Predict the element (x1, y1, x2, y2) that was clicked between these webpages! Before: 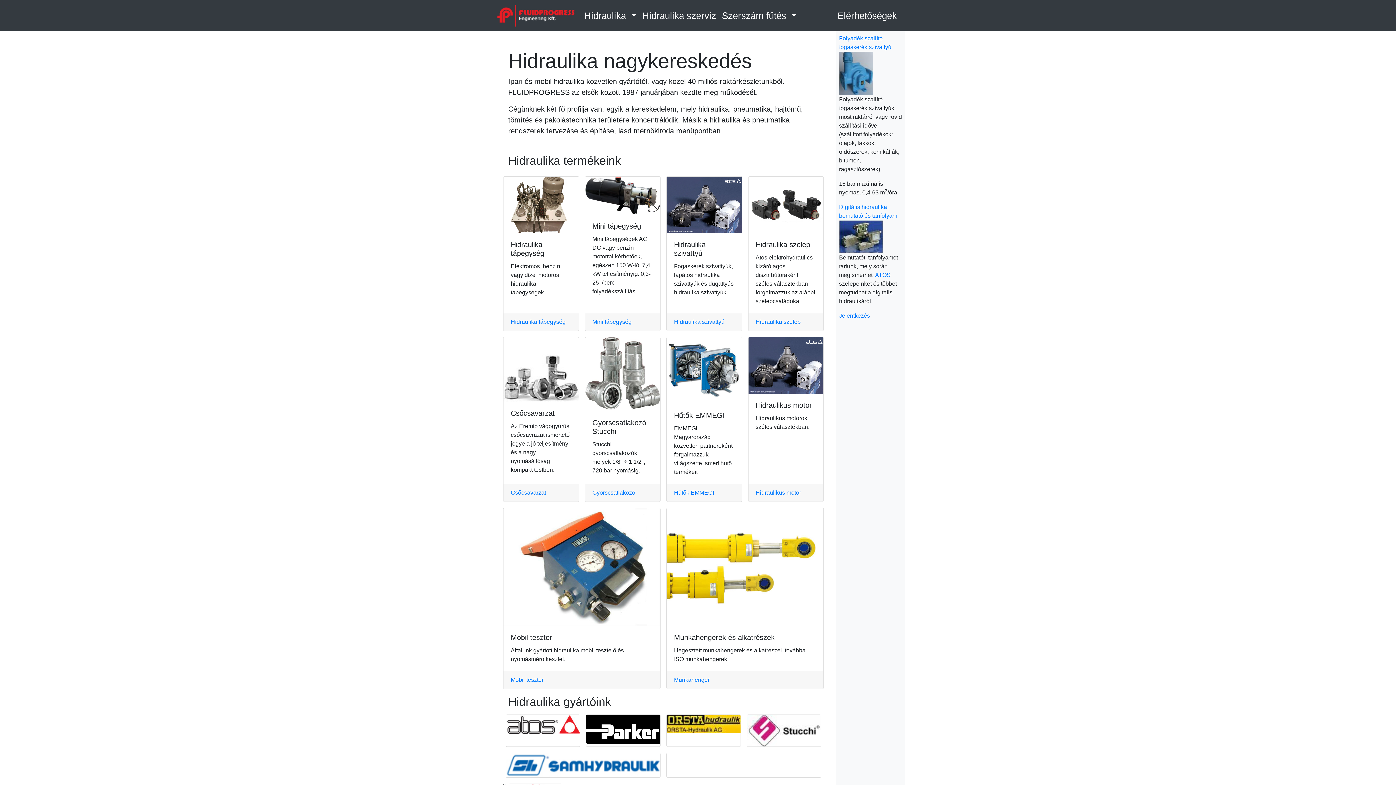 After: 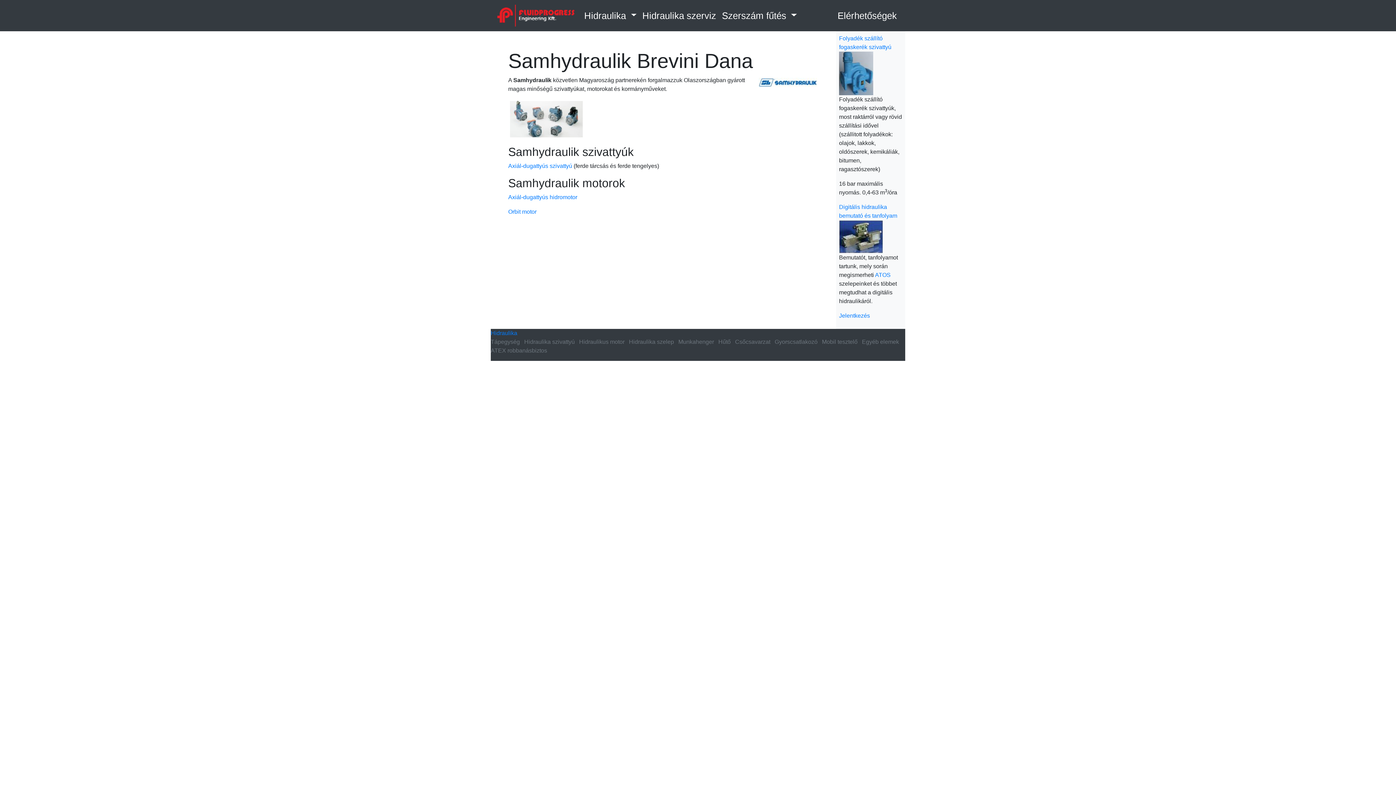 Action: bbox: (506, 753, 660, 777)